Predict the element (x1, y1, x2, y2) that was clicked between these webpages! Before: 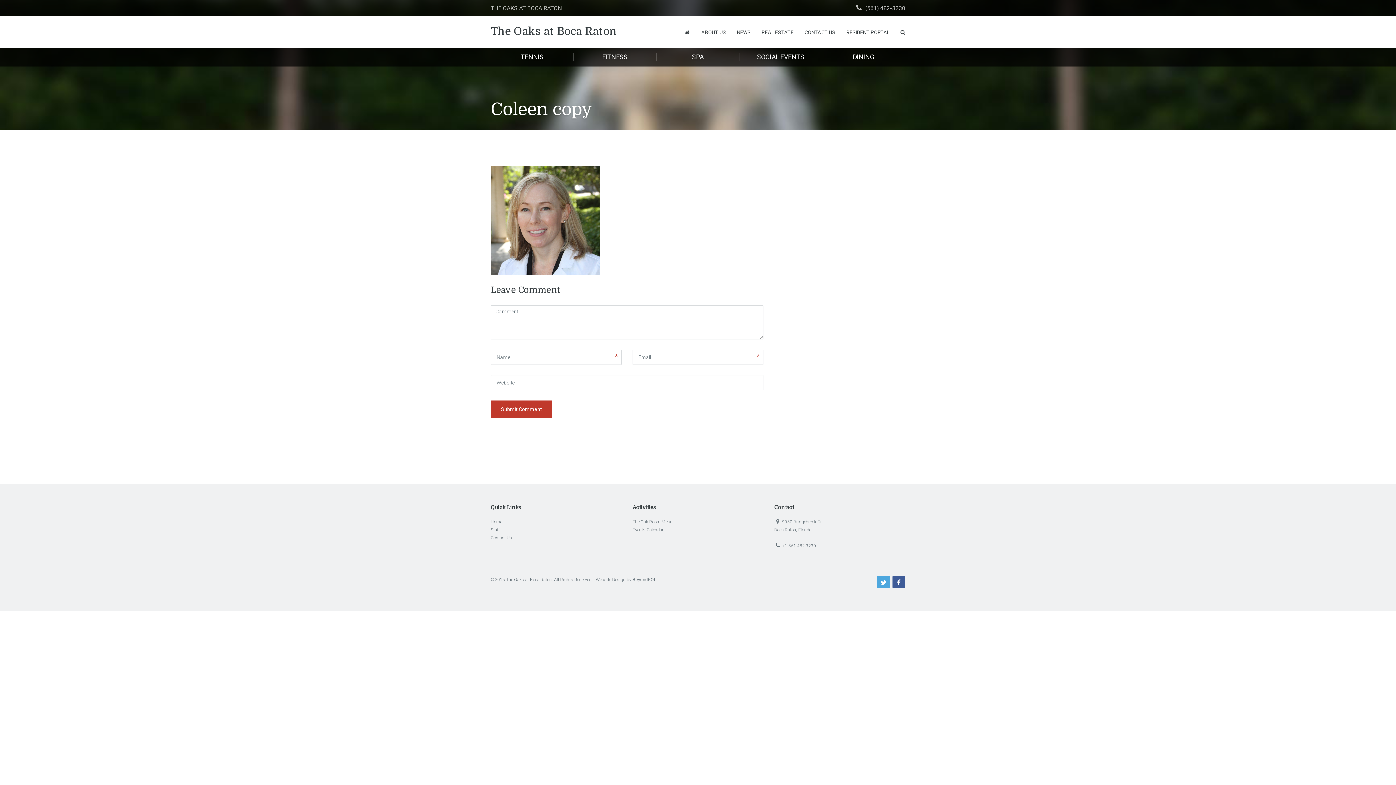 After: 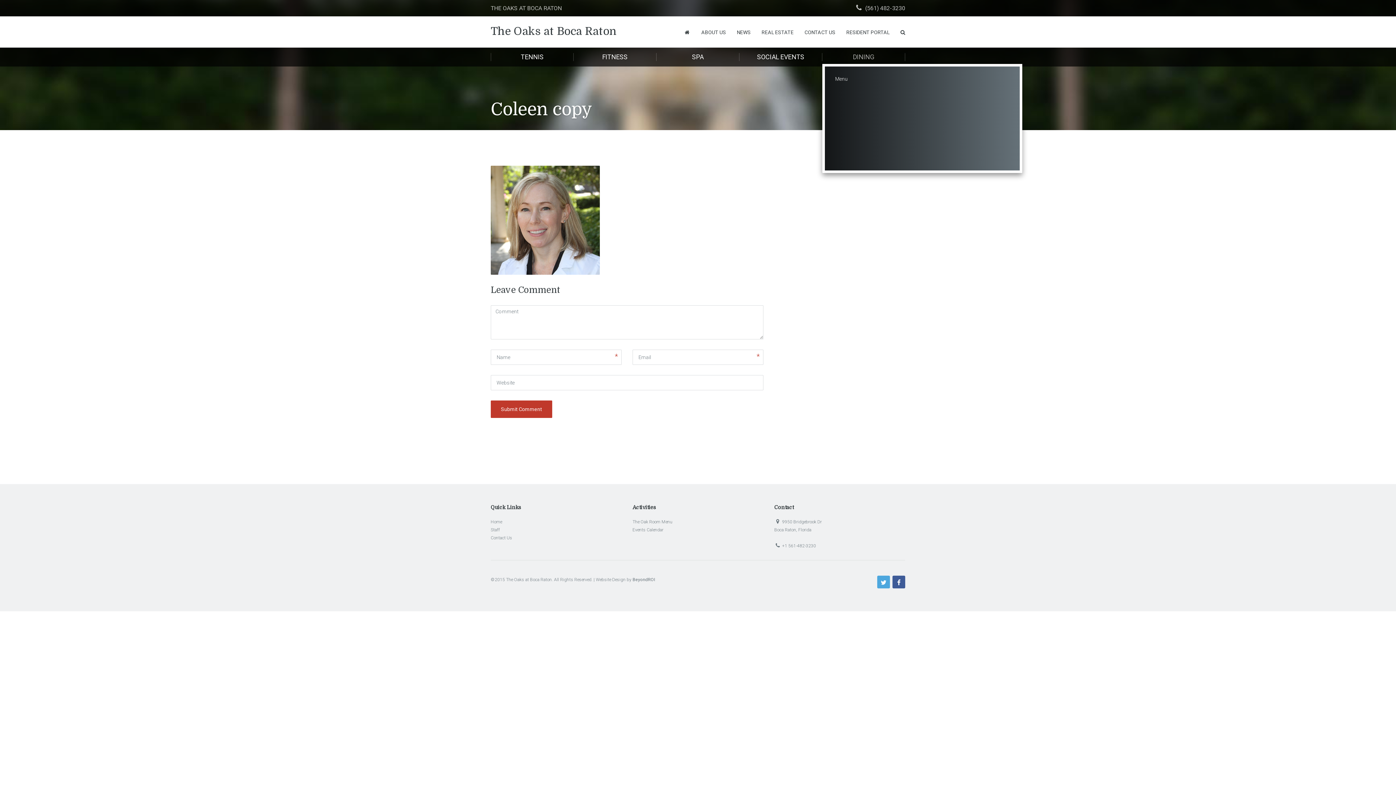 Action: bbox: (822, 53, 905, 61) label: DINING